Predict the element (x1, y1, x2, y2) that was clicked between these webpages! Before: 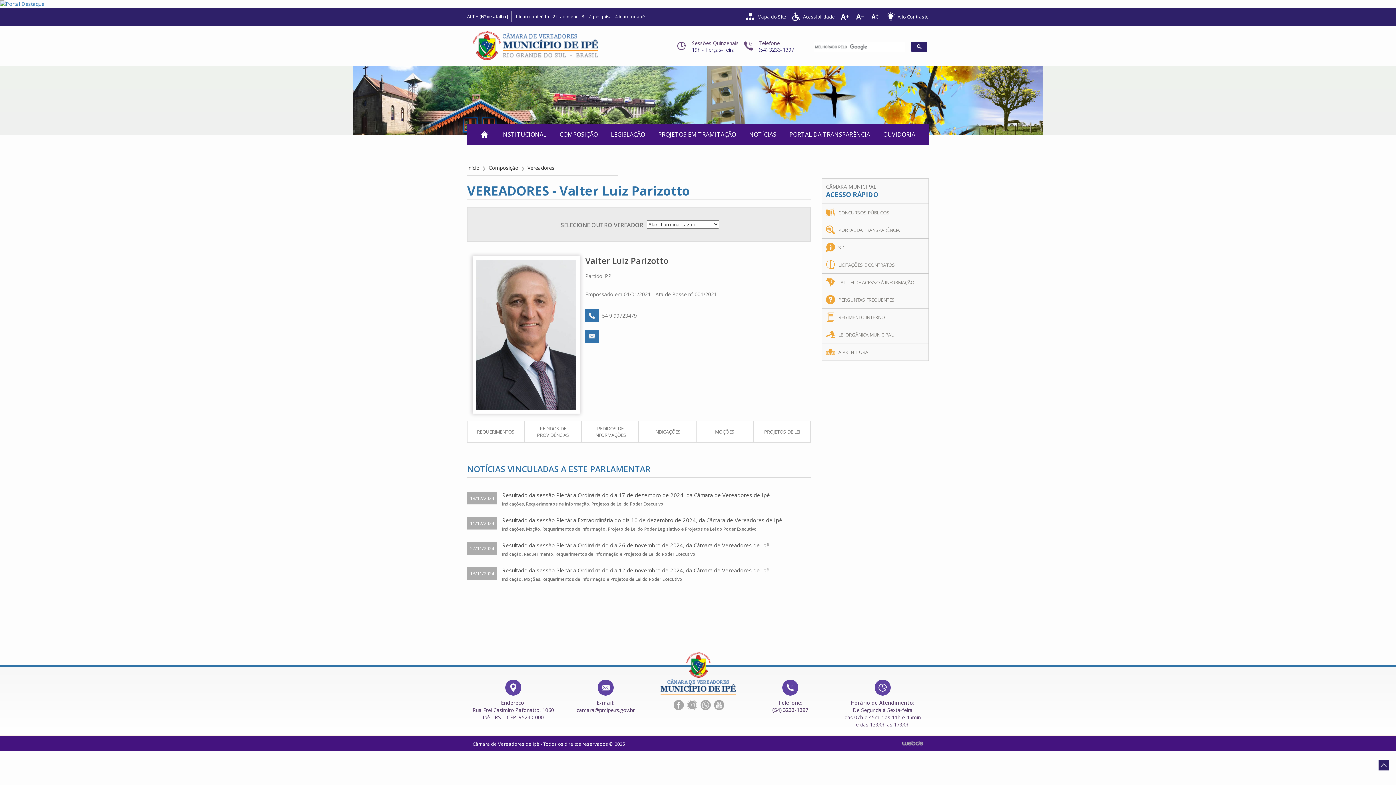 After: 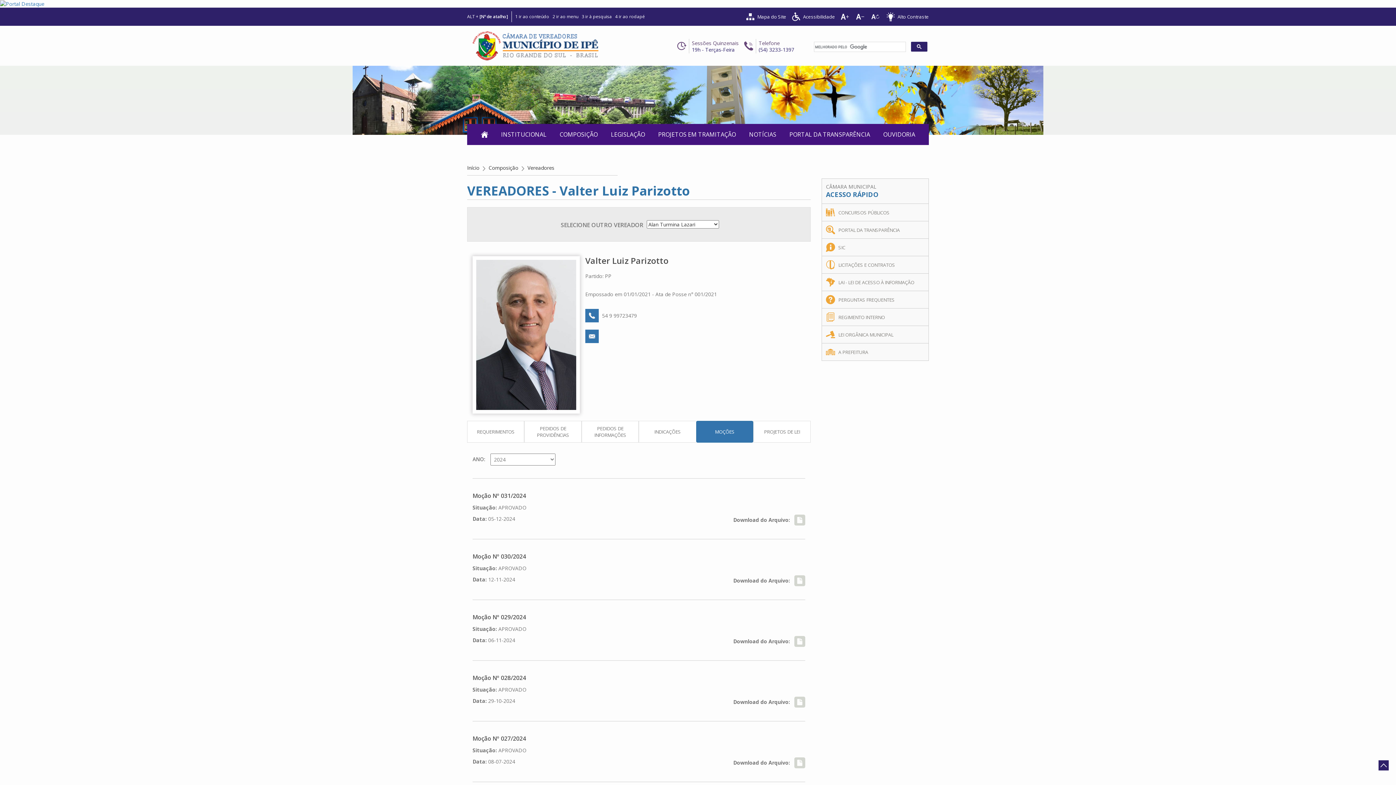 Action: bbox: (696, 420, 753, 442) label: MOÇÕES